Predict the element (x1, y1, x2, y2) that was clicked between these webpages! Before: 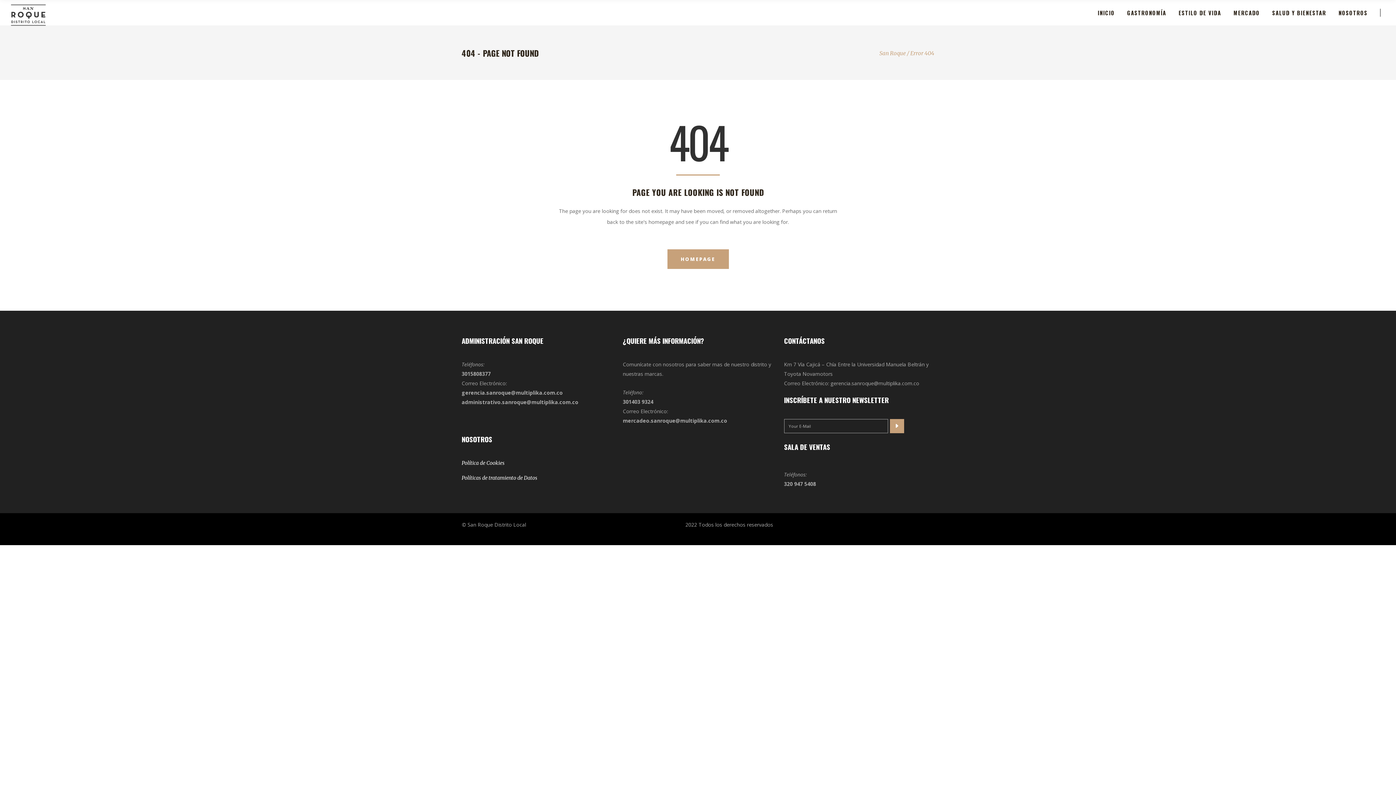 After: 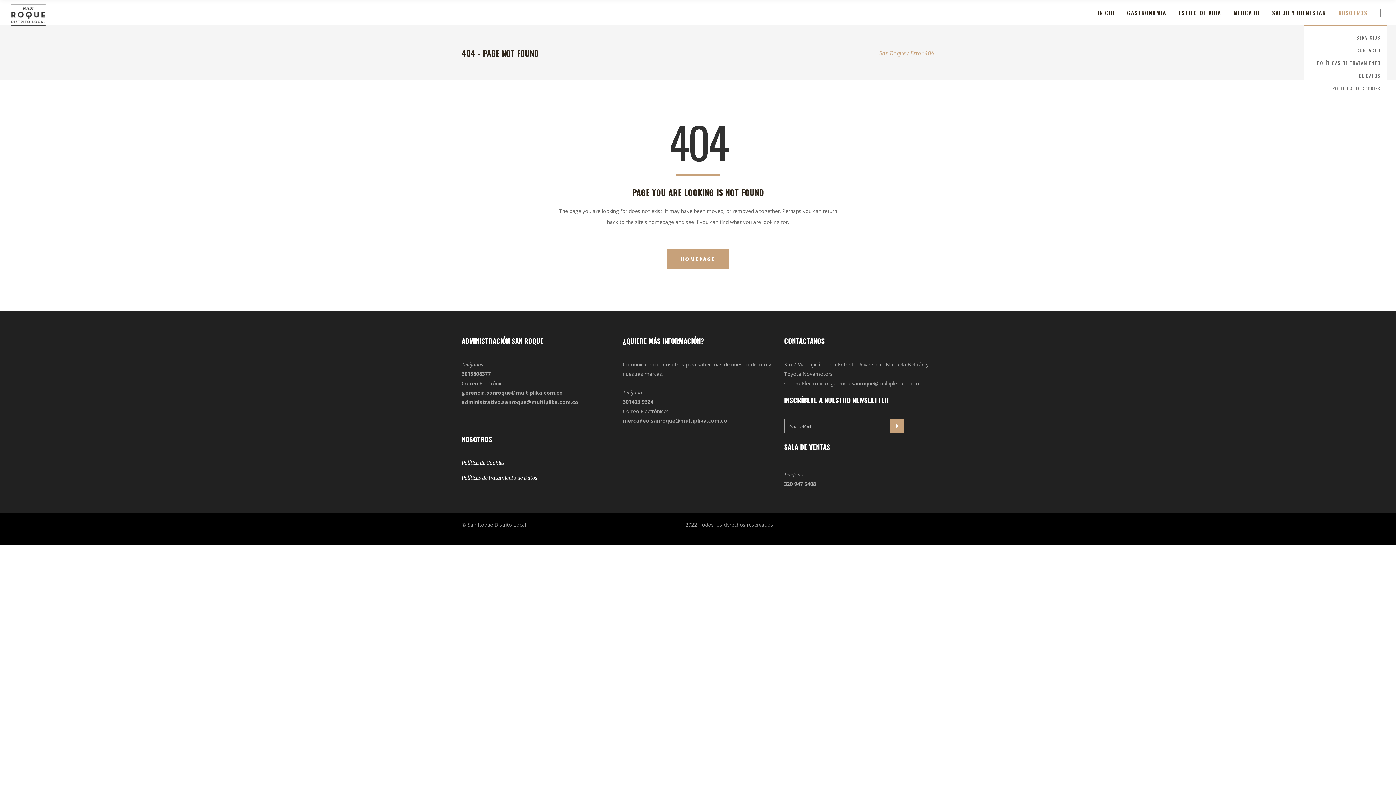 Action: label: NOSOTROS bbox: (1332, 0, 1387, 25)